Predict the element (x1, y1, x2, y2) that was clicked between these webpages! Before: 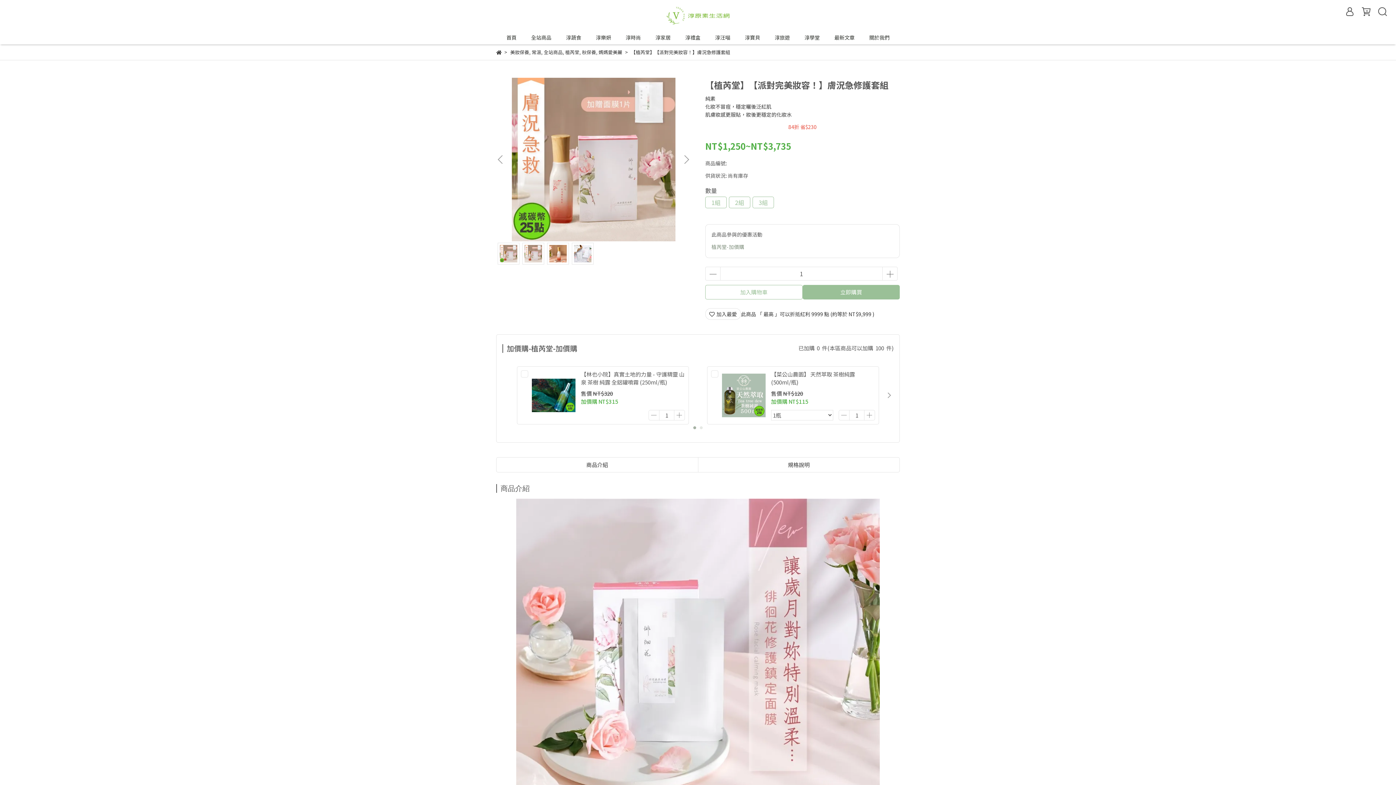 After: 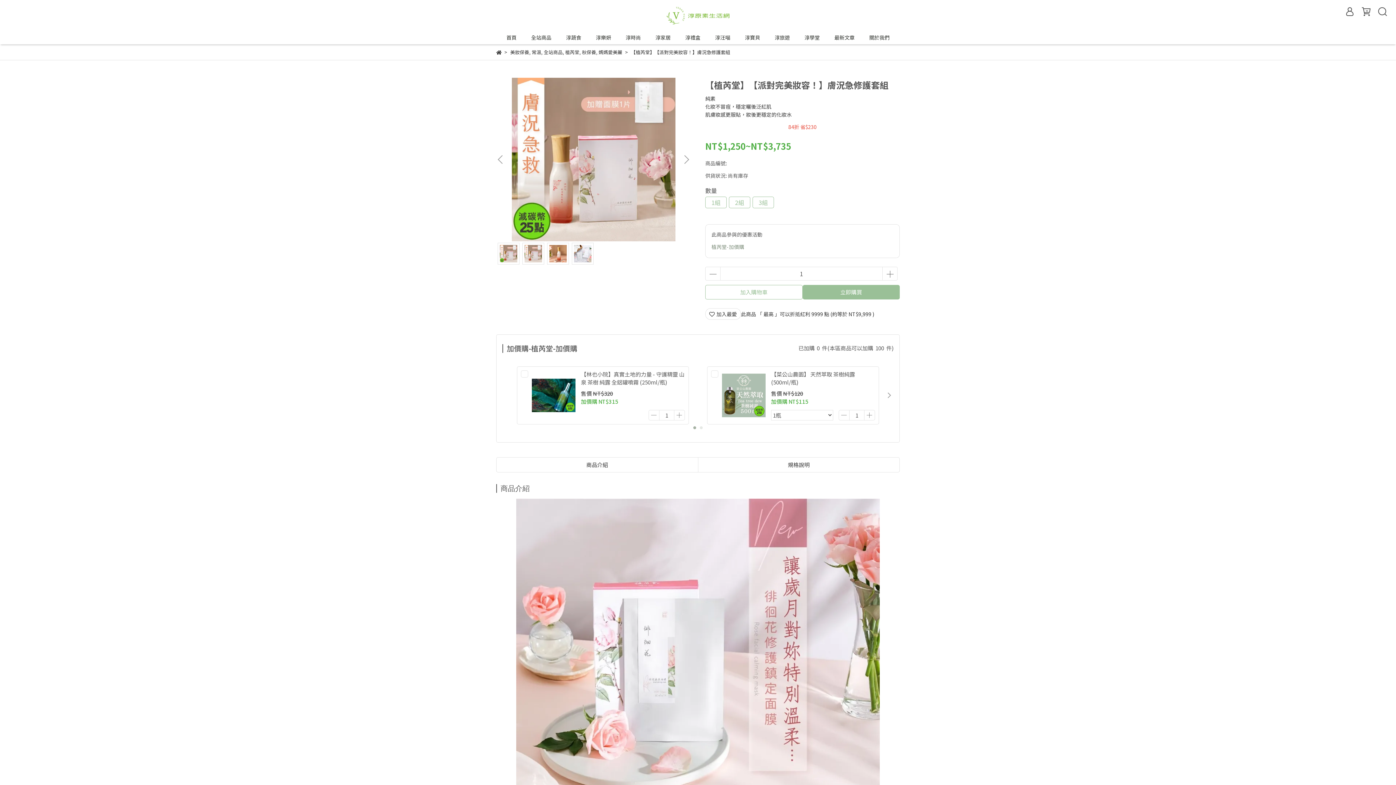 Action: bbox: (648, 410, 659, 420)